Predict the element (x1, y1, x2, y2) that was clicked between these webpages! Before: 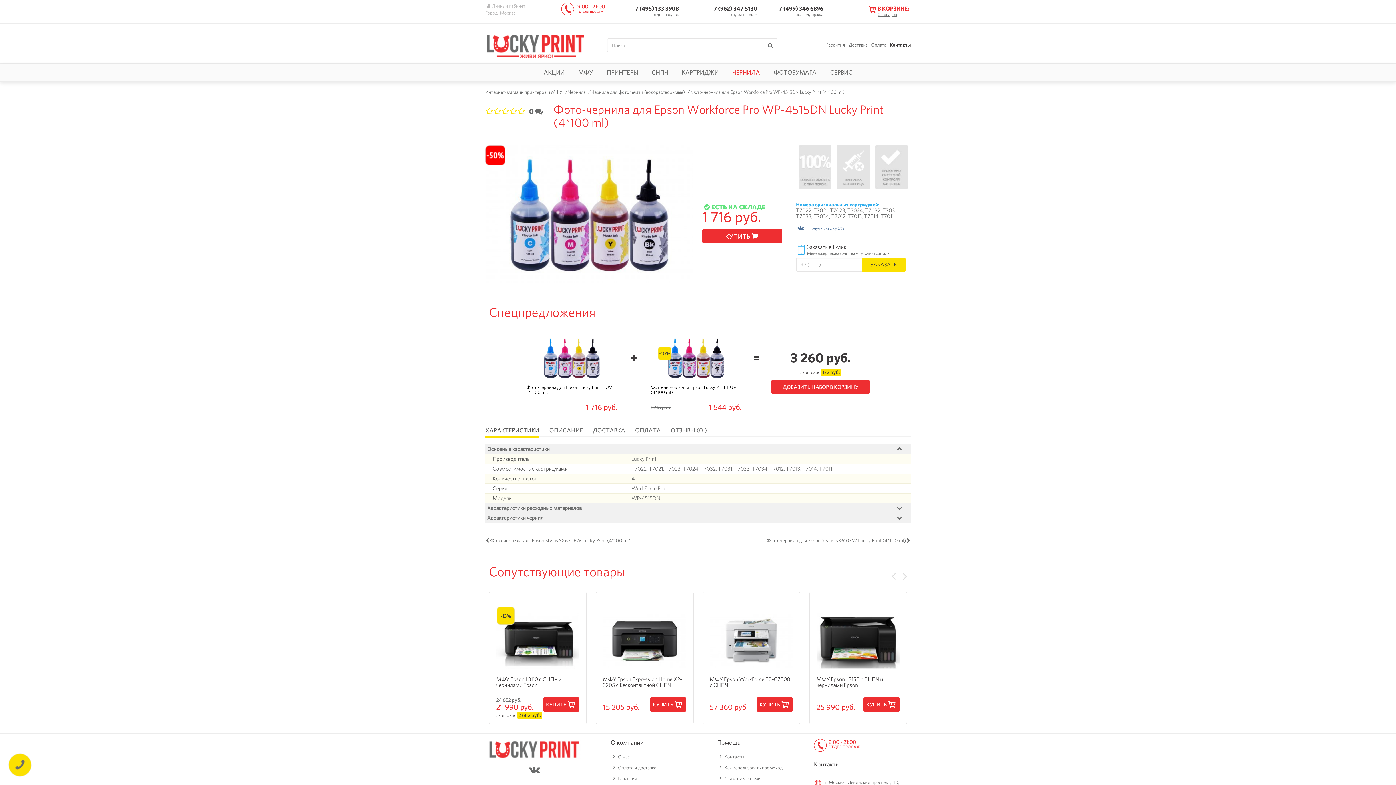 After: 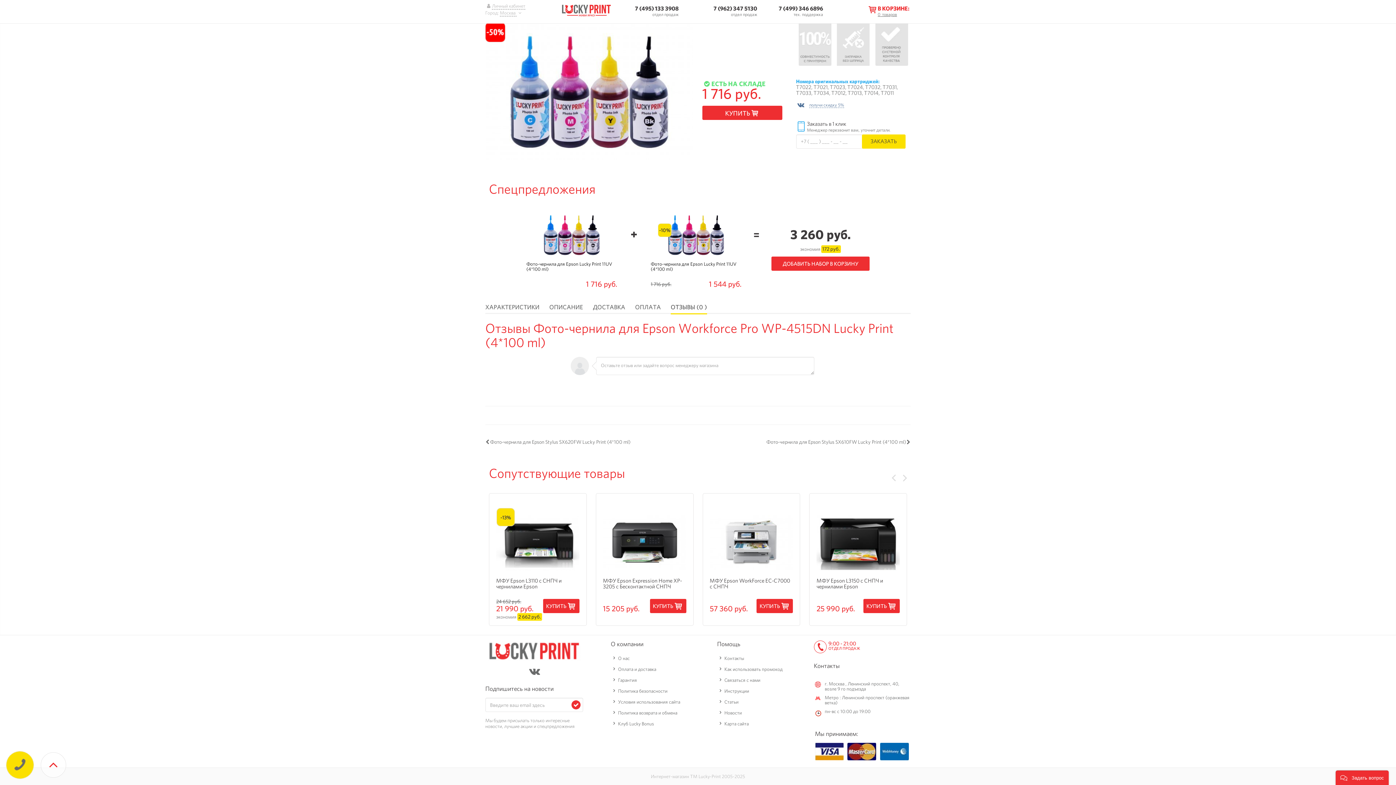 Action: bbox: (670, 420, 707, 436) label: ОТЗЫВЫ (0 )